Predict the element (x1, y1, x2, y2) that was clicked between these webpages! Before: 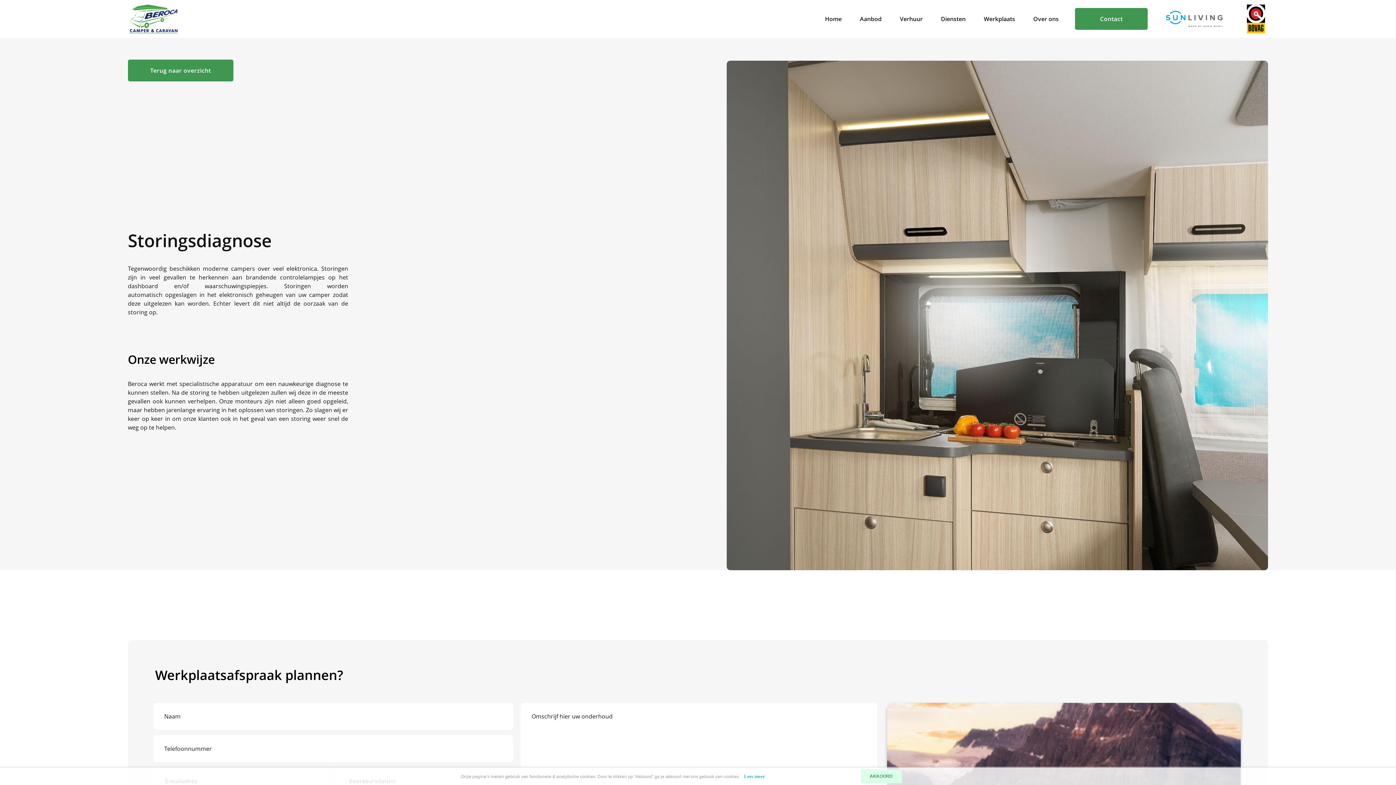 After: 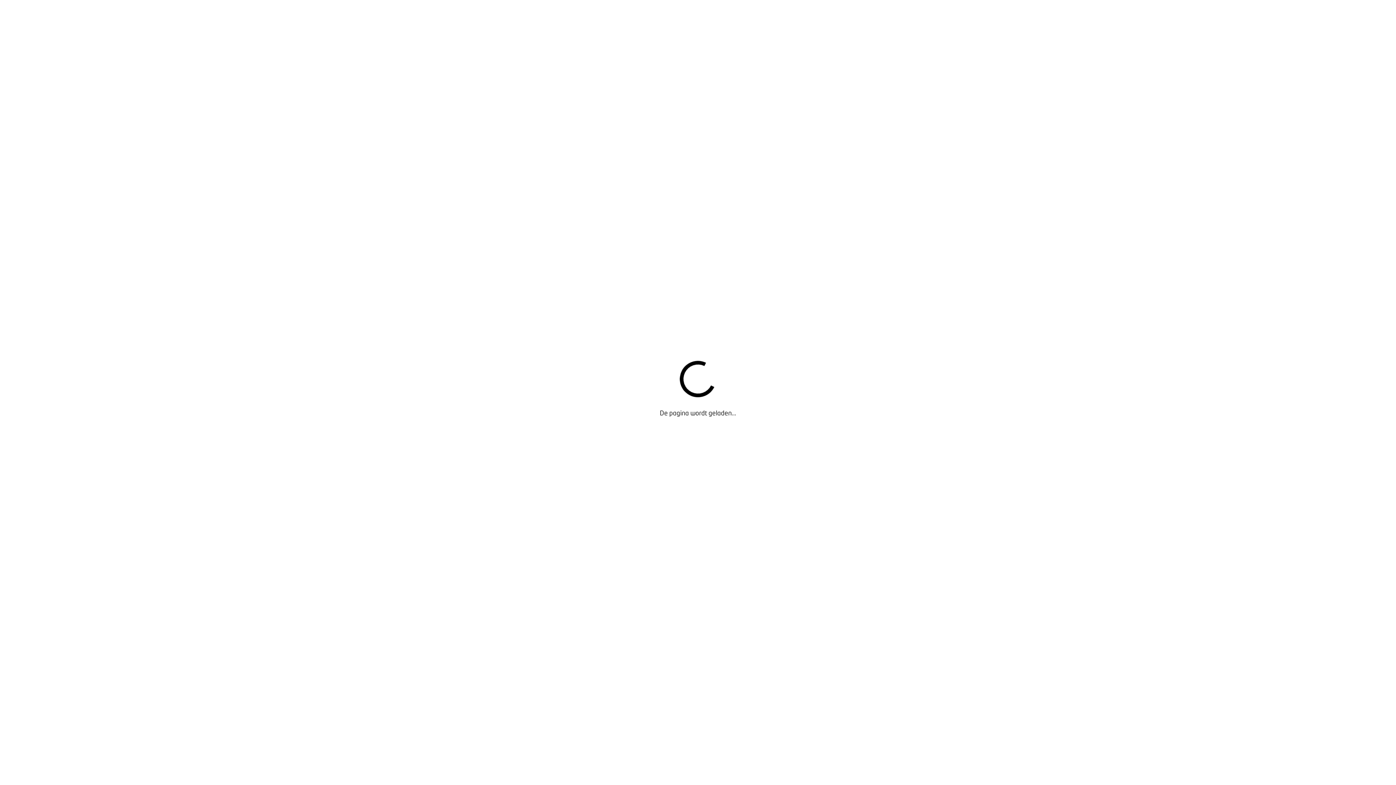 Action: bbox: (1245, 14, 1266, 22)